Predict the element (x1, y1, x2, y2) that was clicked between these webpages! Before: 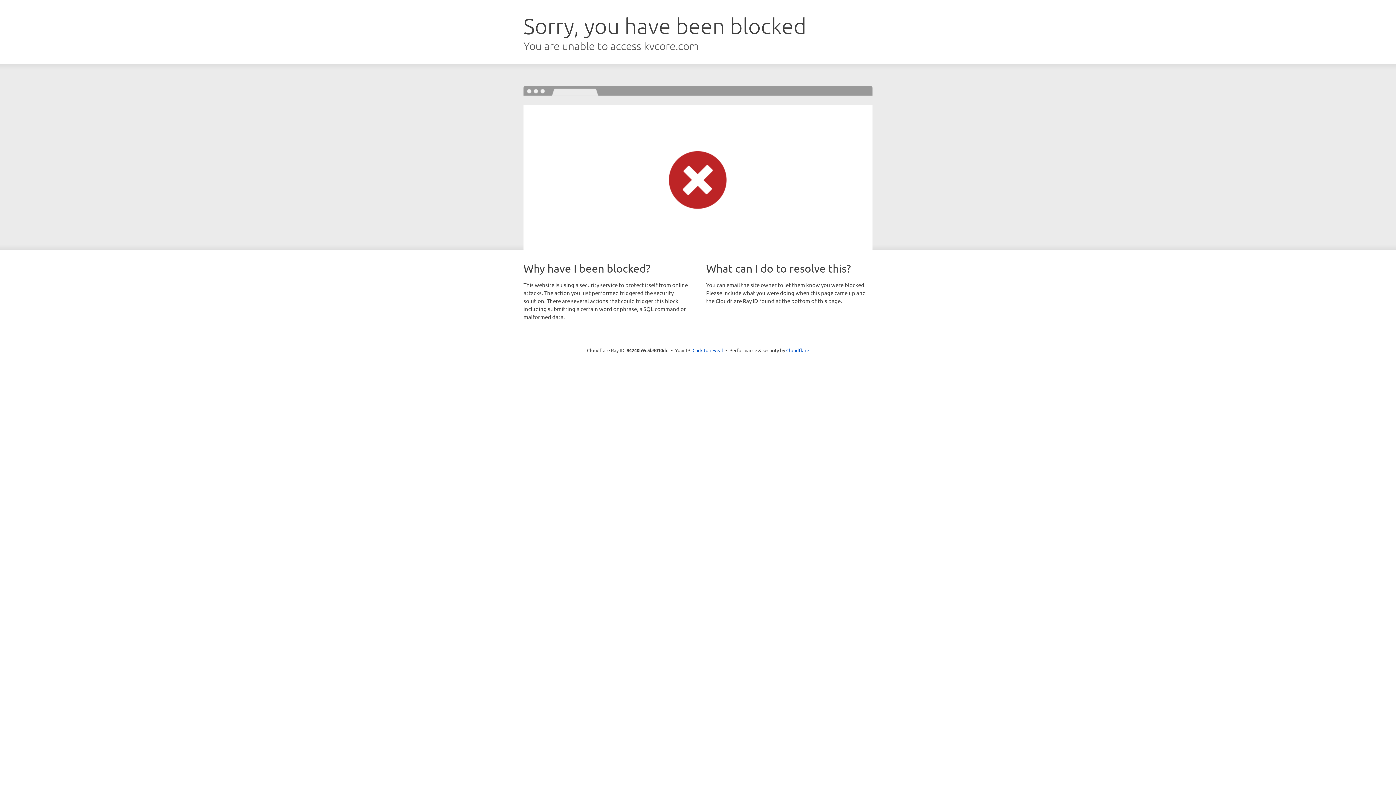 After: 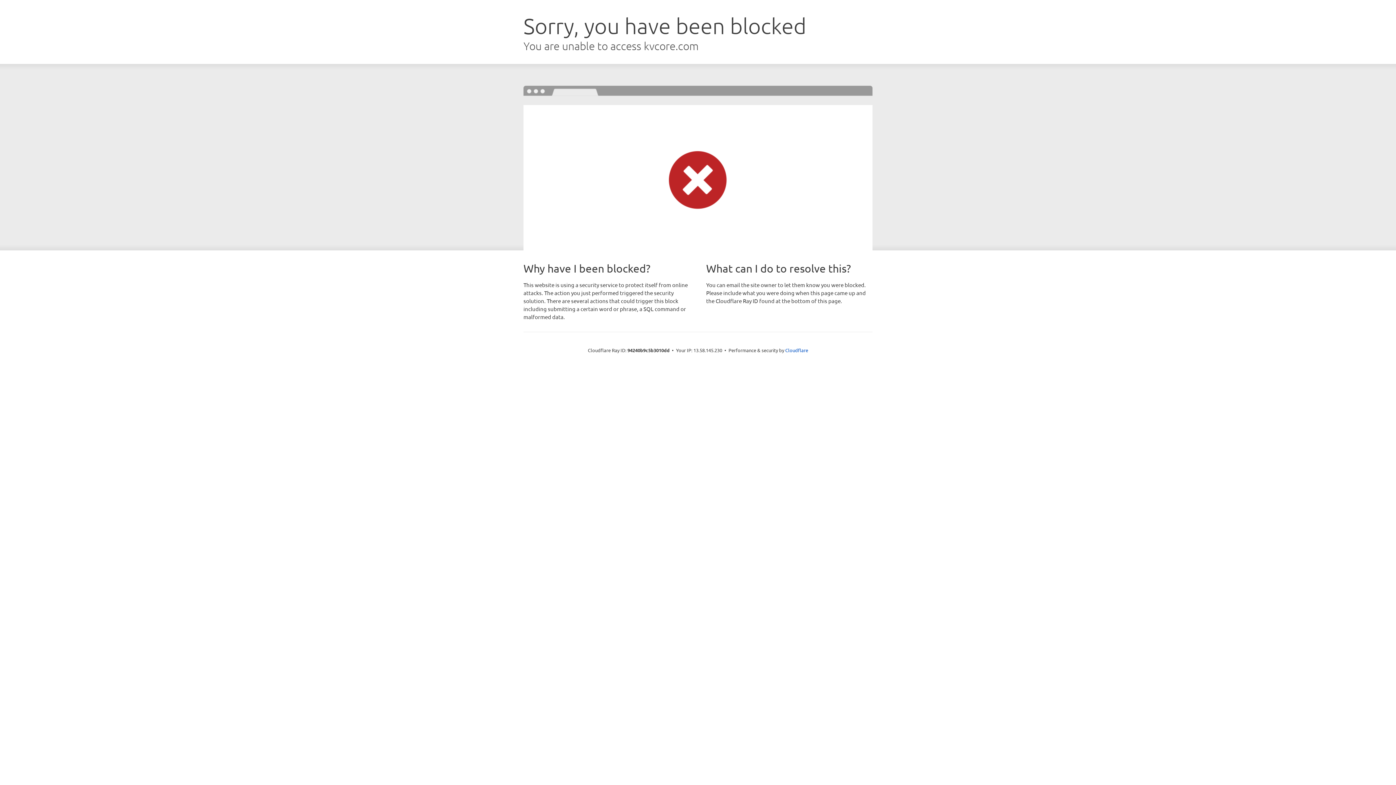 Action: label: Click to reveal bbox: (692, 346, 723, 353)